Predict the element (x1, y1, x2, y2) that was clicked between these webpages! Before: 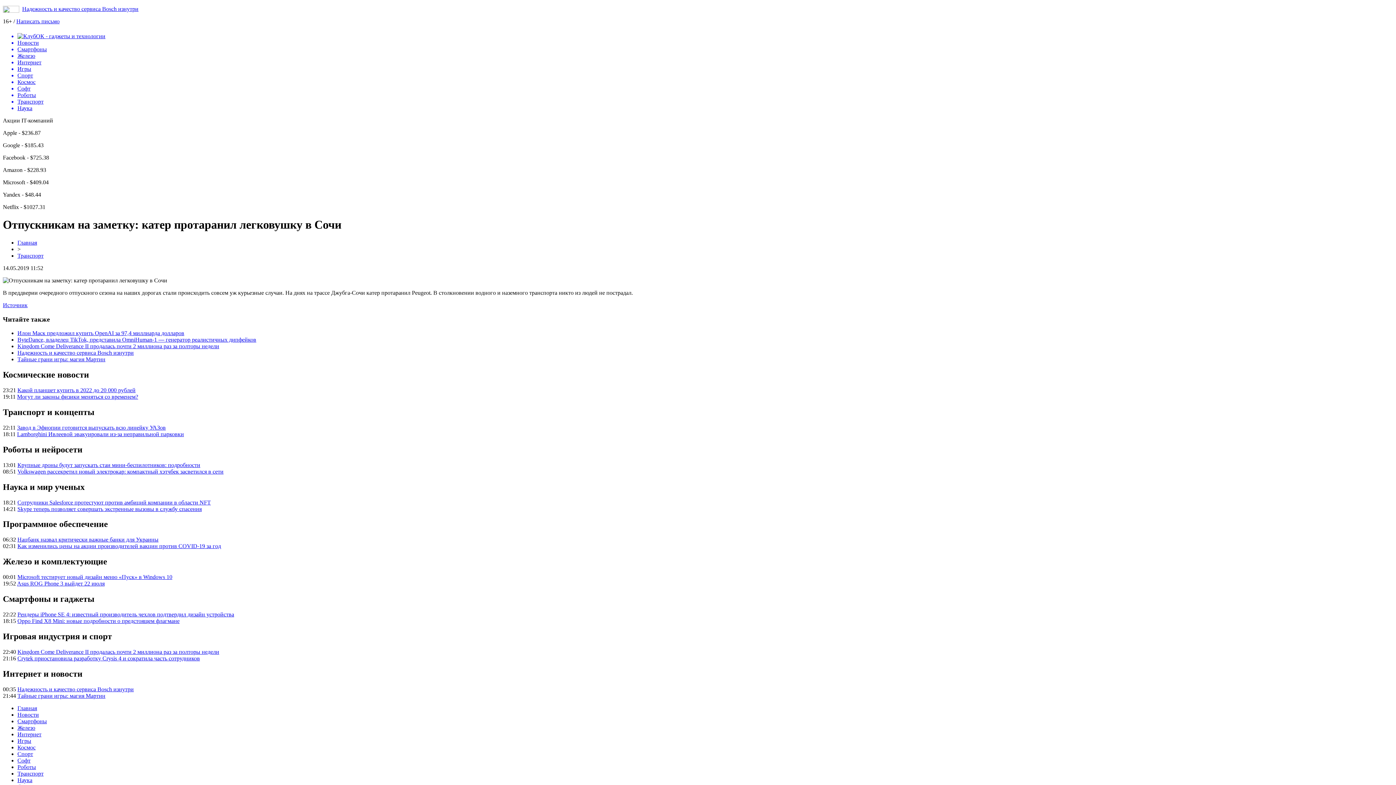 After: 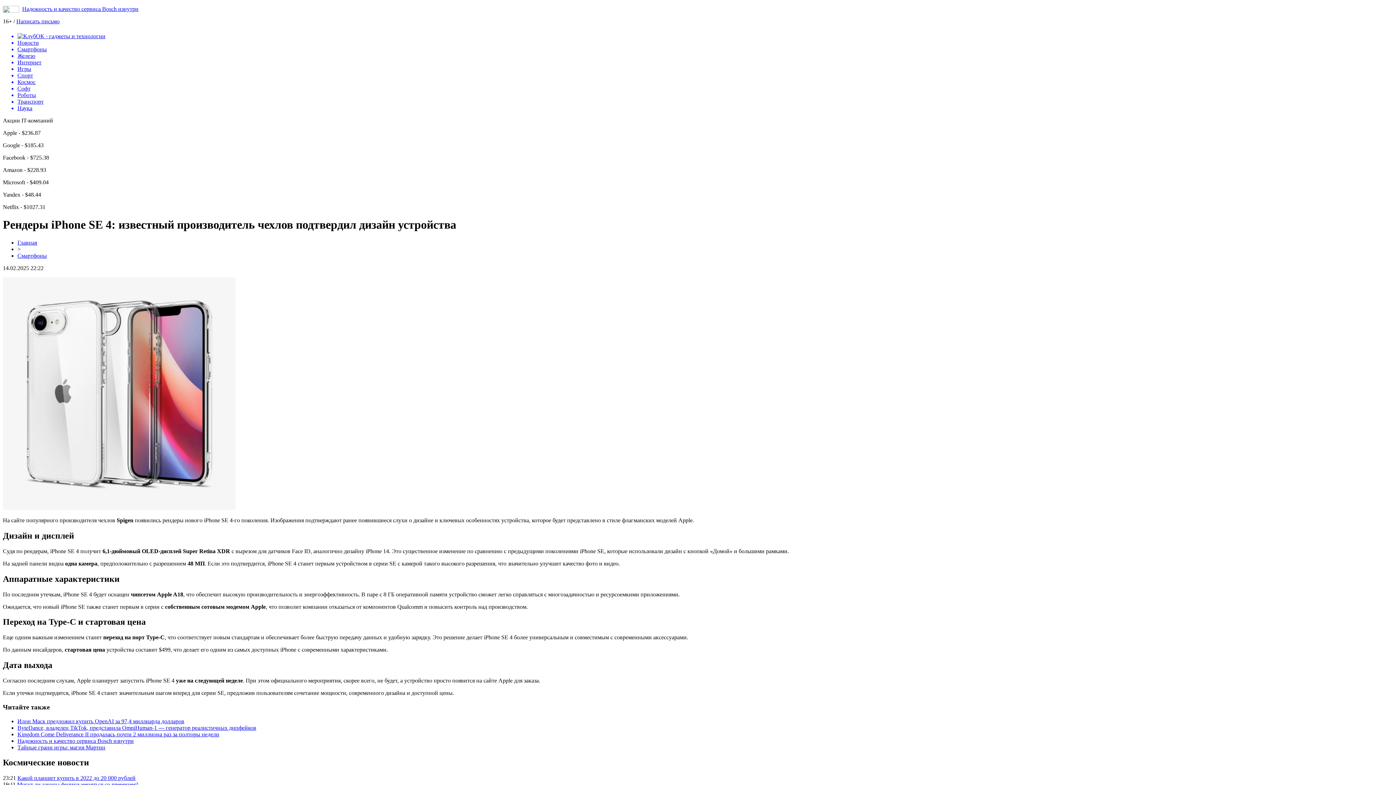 Action: label: Рендеры iPhone SE 4: известный производитель чехлов подтвердил дизайн устройства bbox: (17, 611, 234, 617)